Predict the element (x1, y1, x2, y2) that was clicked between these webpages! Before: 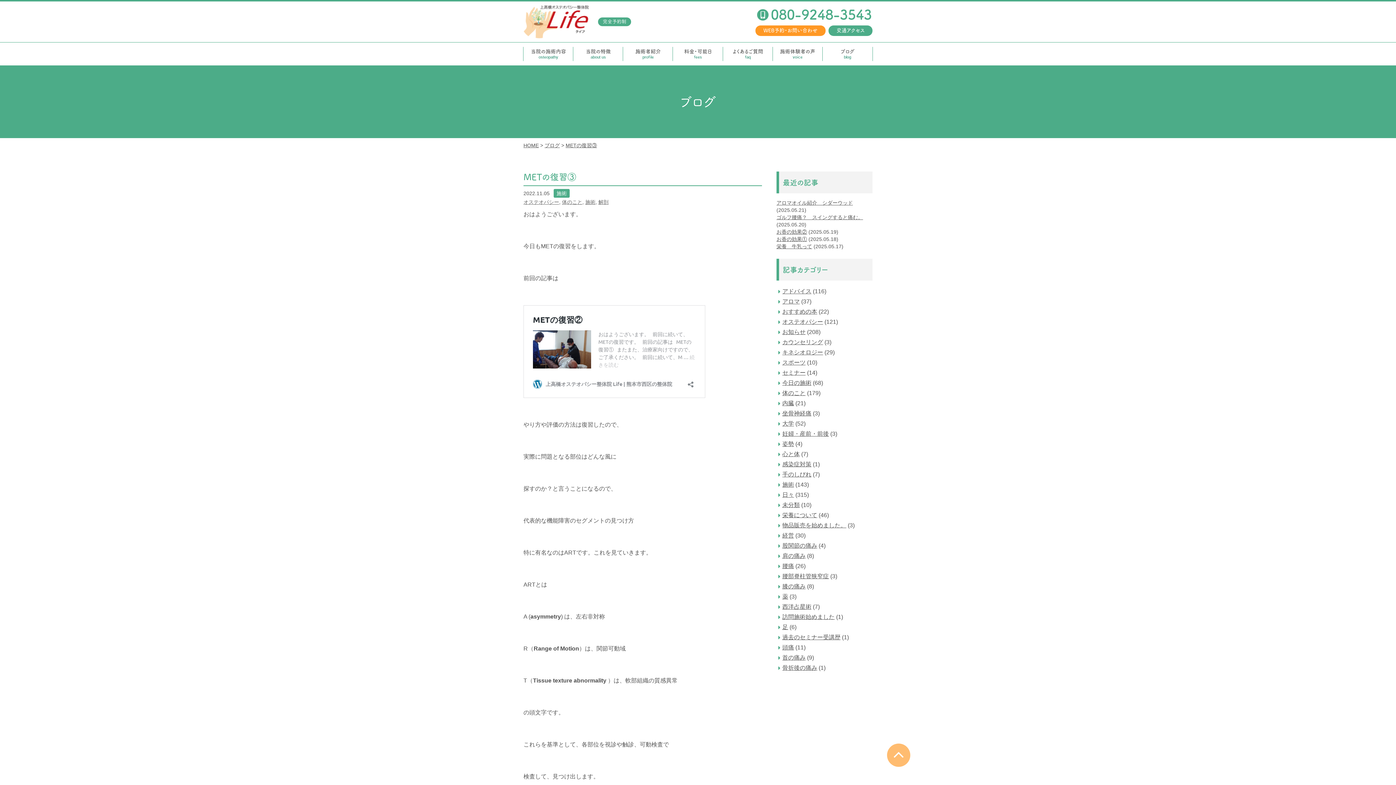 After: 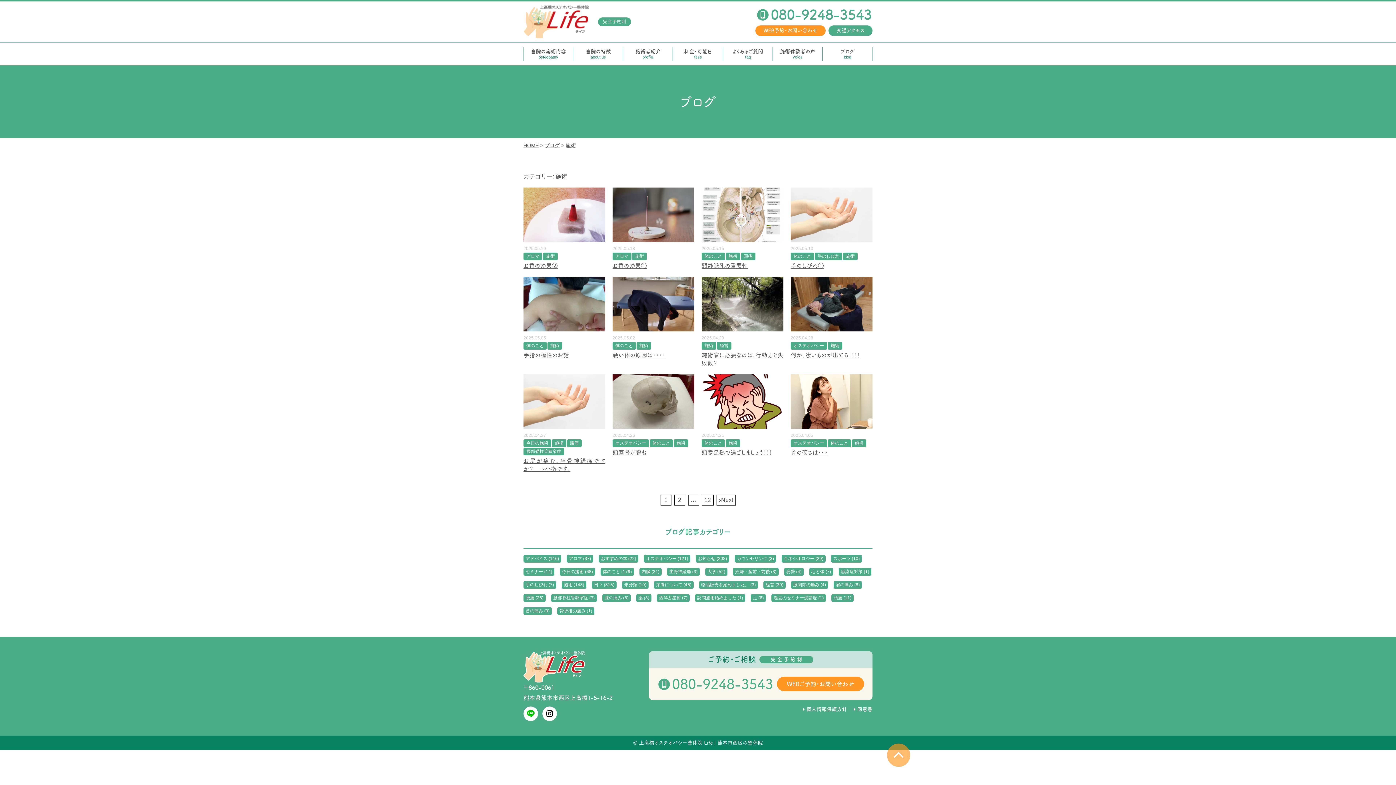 Action: label: 施術 bbox: (553, 189, 569, 197)